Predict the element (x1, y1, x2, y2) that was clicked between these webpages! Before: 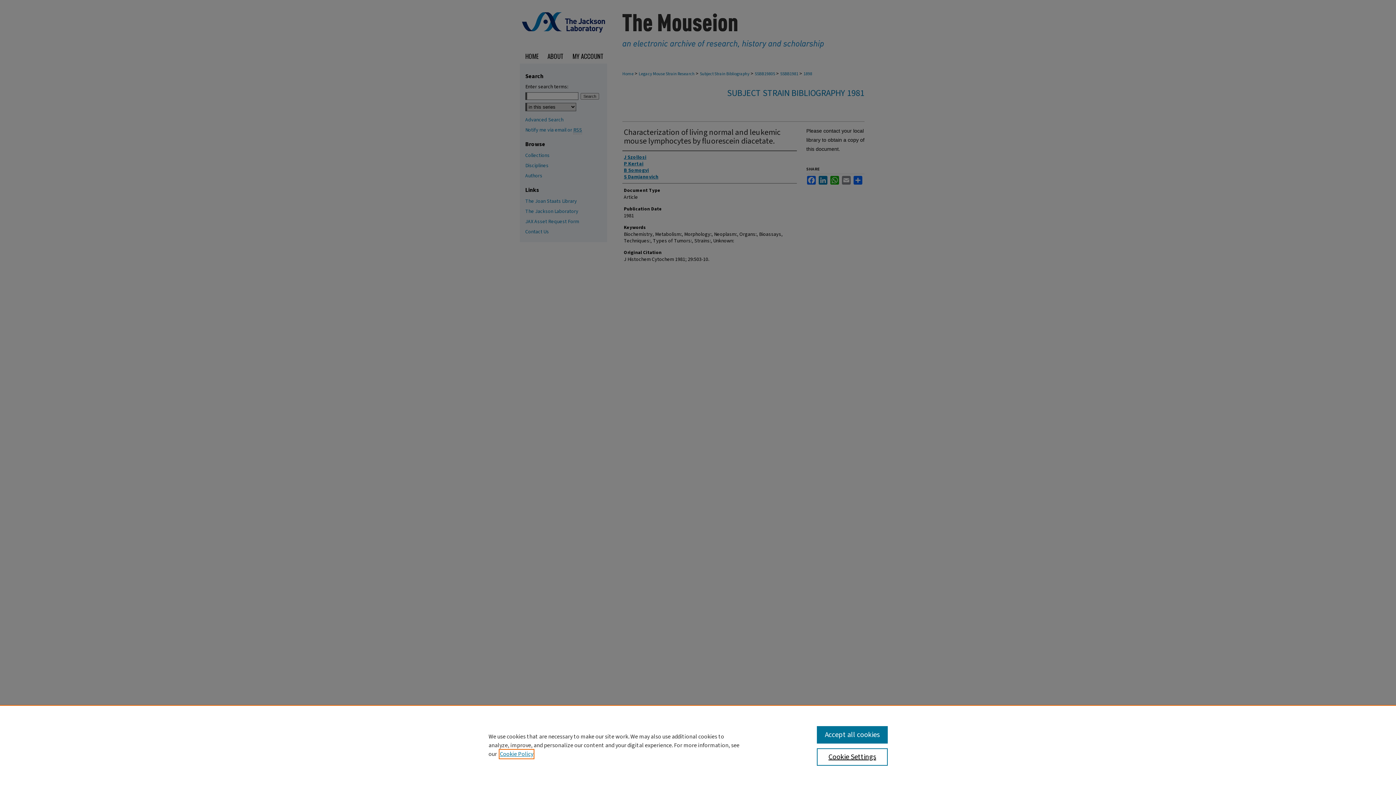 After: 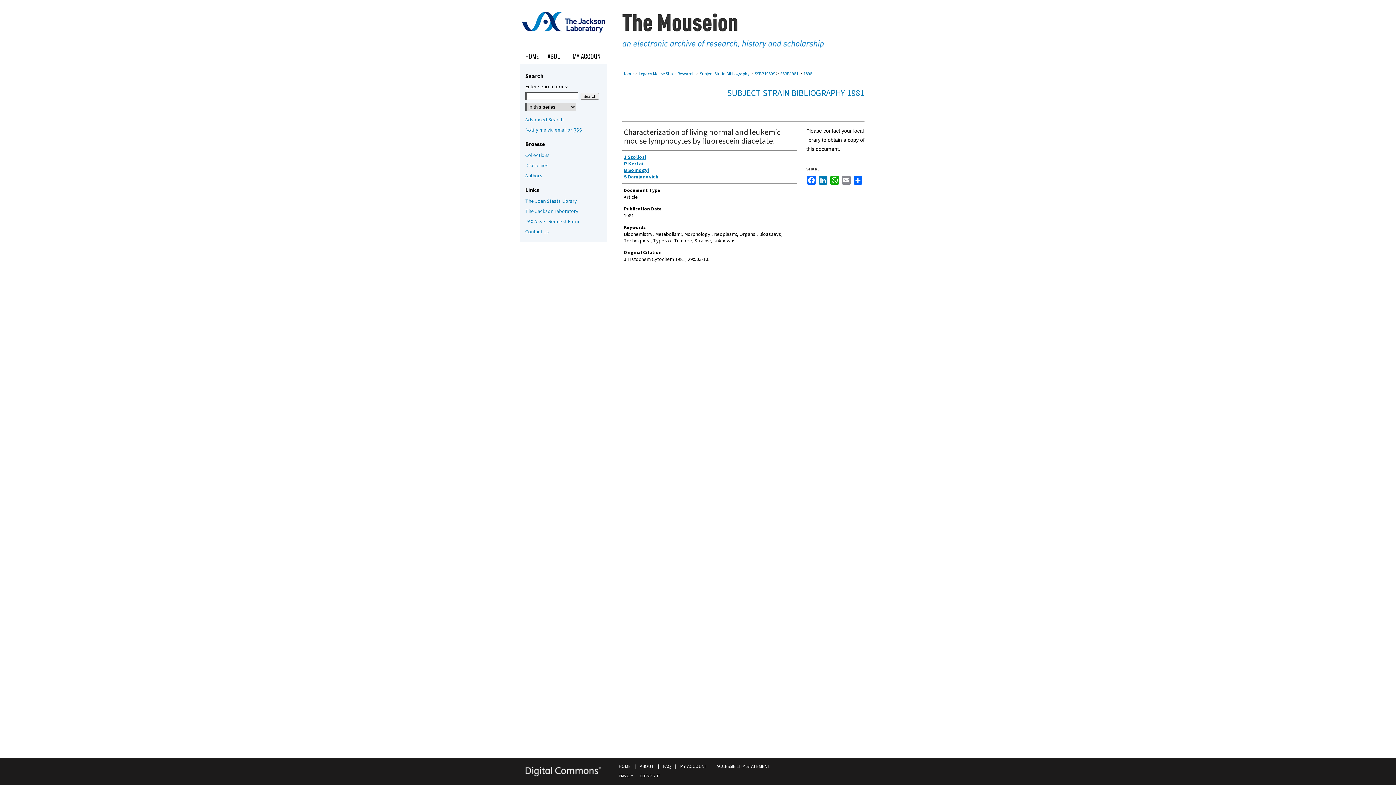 Action: label: Accept all cookies bbox: (817, 726, 887, 744)